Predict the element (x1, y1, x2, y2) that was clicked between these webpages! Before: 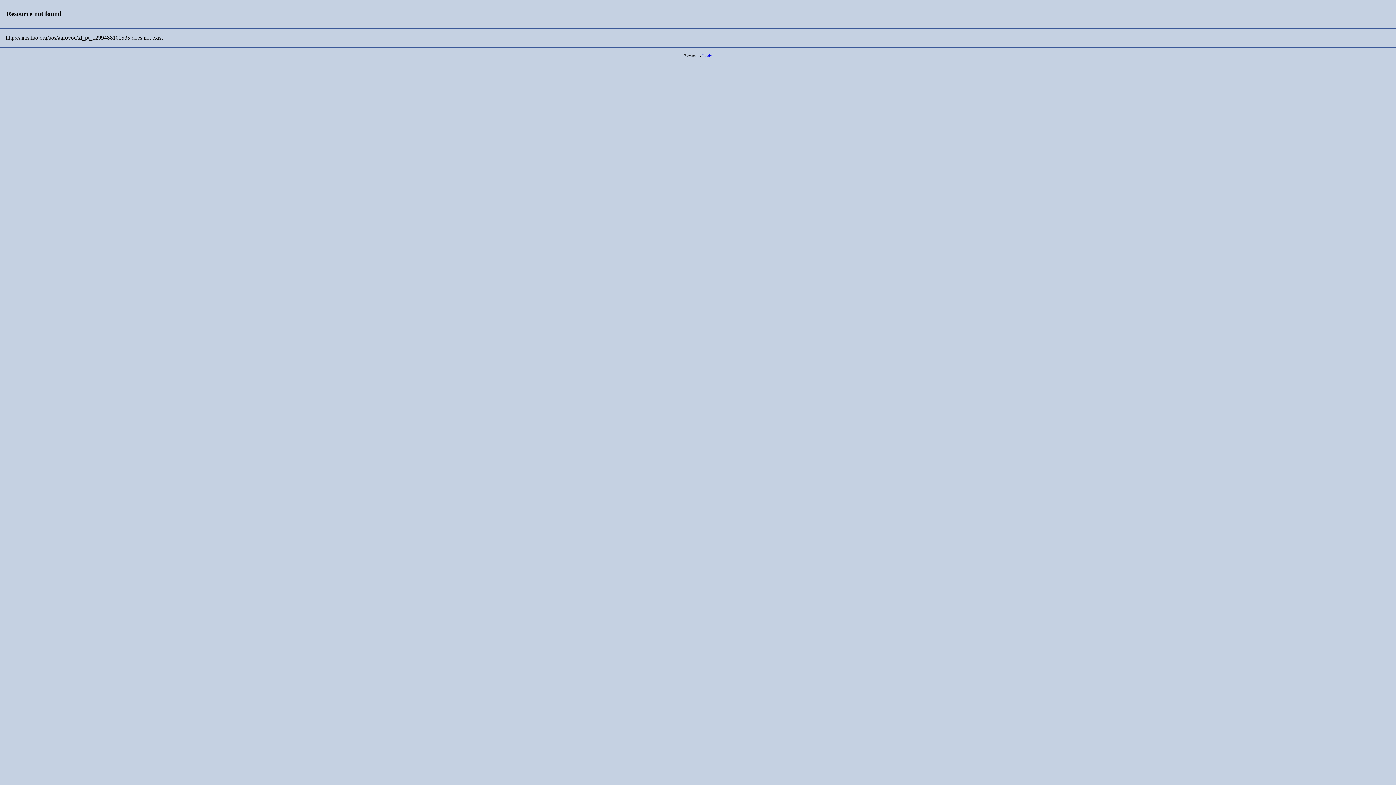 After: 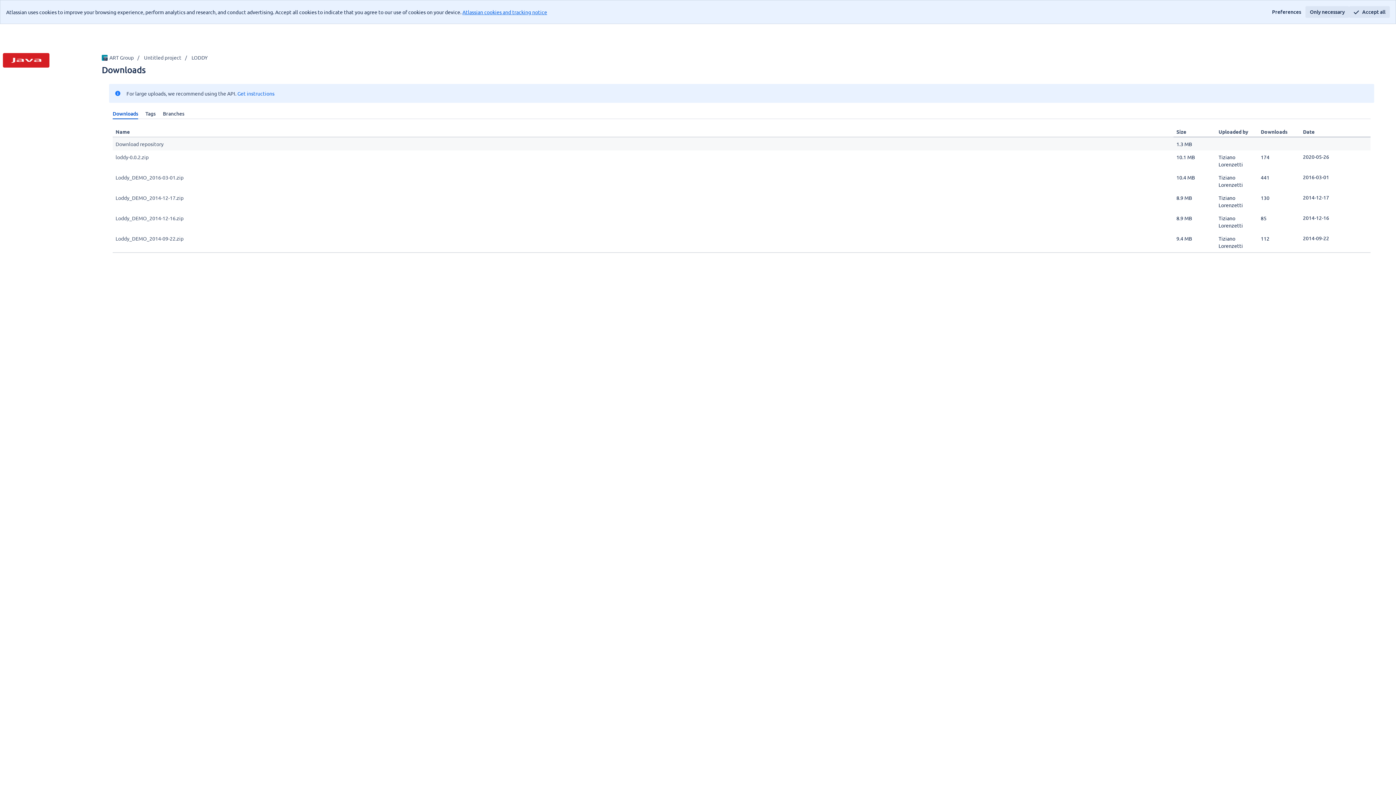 Action: label: Loddy bbox: (702, 53, 712, 57)